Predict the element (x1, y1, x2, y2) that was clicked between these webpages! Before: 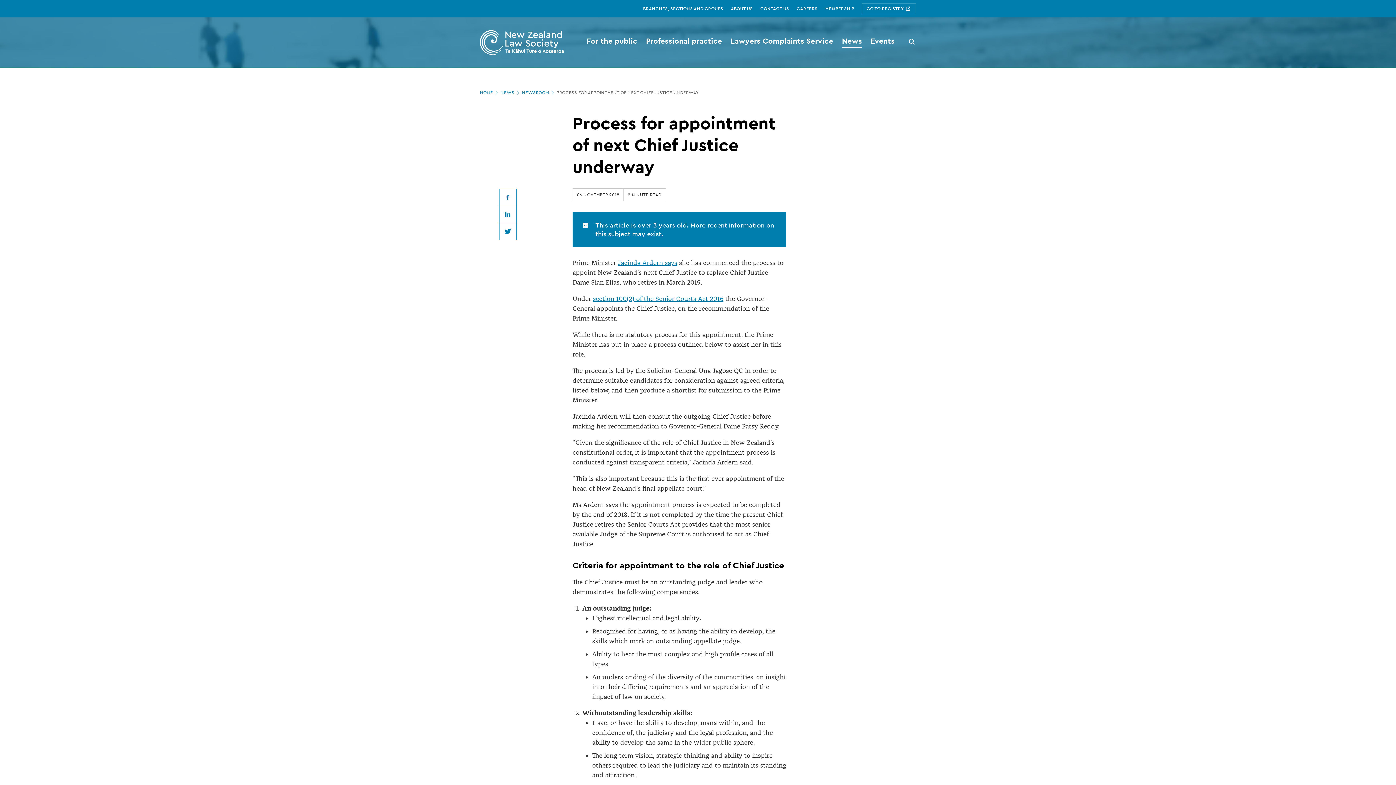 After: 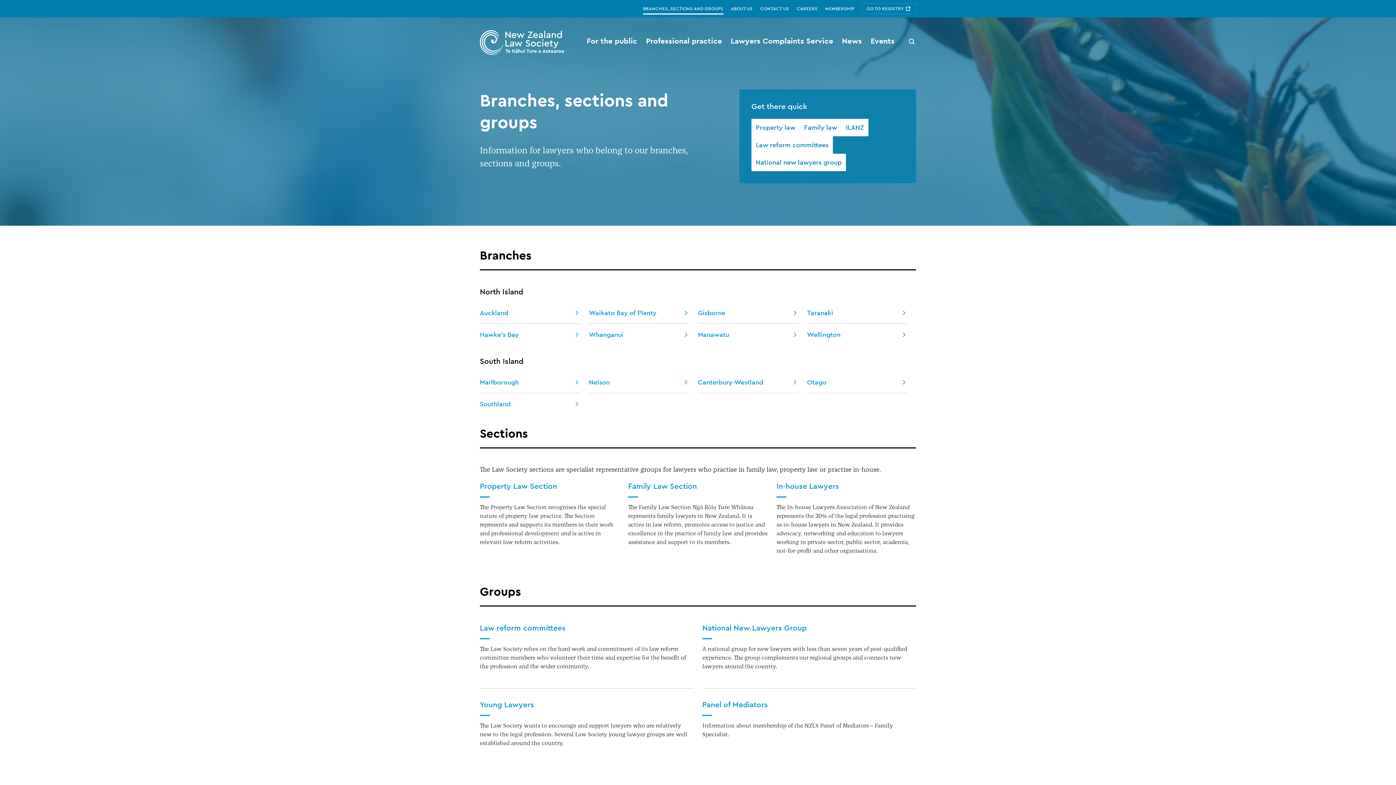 Action: label: BRANCHES, SECTIONS AND GROUPS bbox: (643, 0, 731, 17)